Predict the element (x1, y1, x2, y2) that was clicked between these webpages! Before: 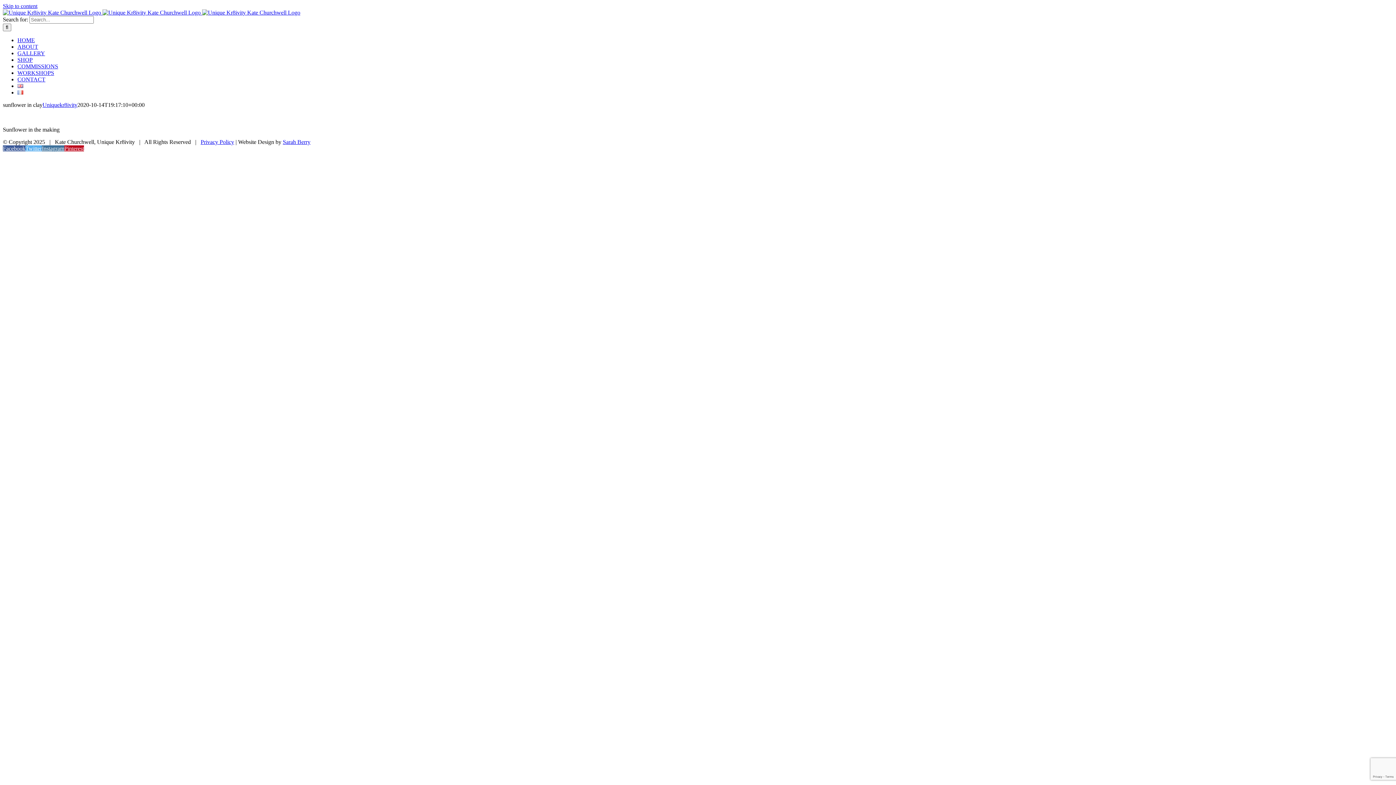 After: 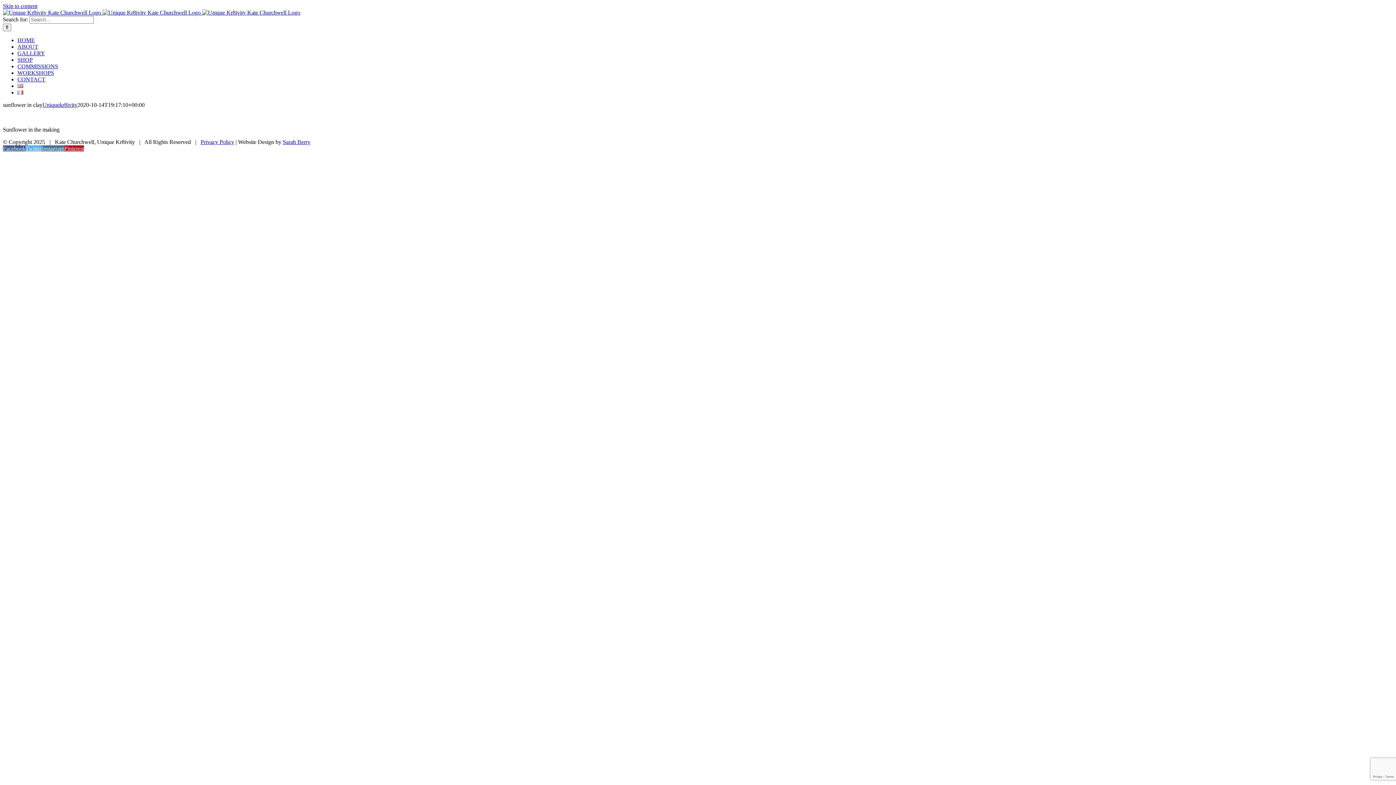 Action: bbox: (2, 2, 37, 9) label: Skip to content